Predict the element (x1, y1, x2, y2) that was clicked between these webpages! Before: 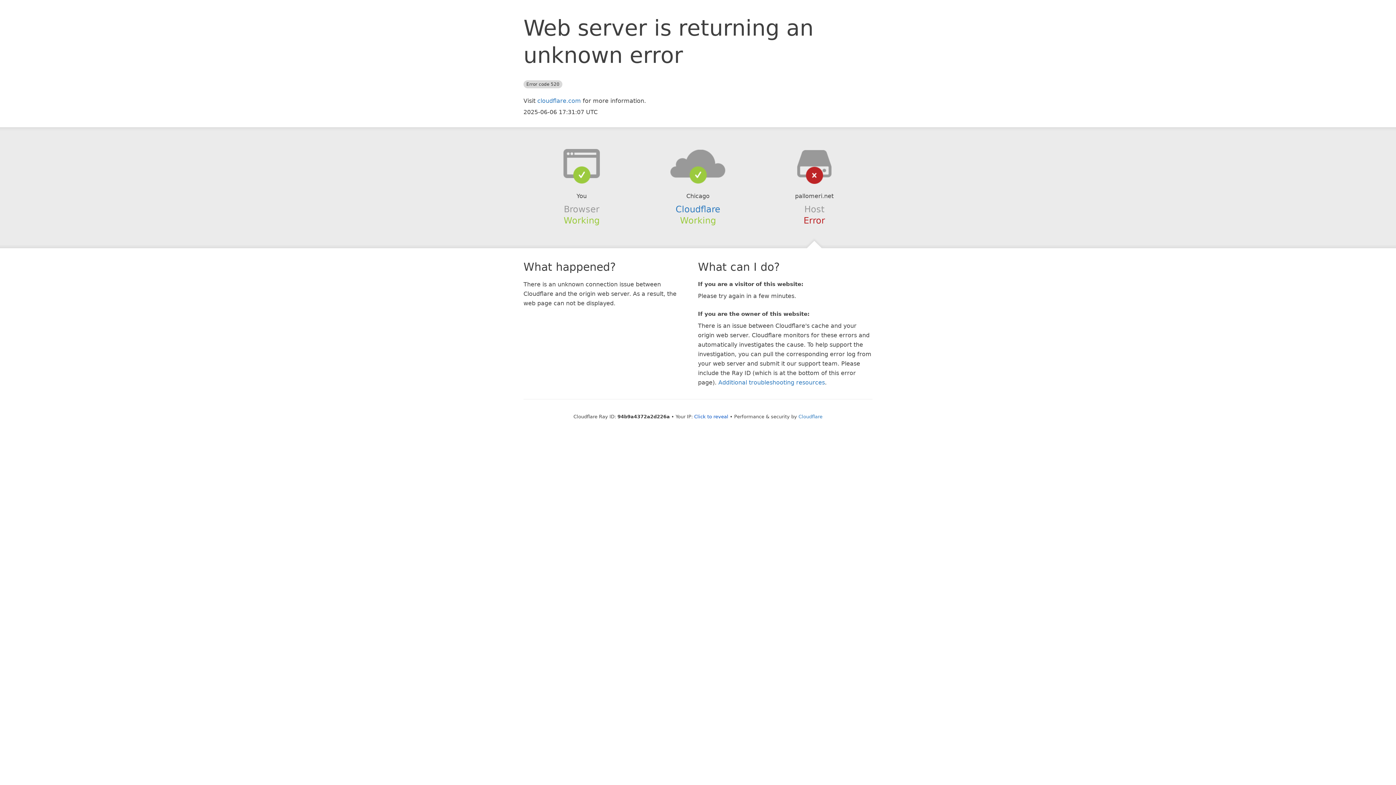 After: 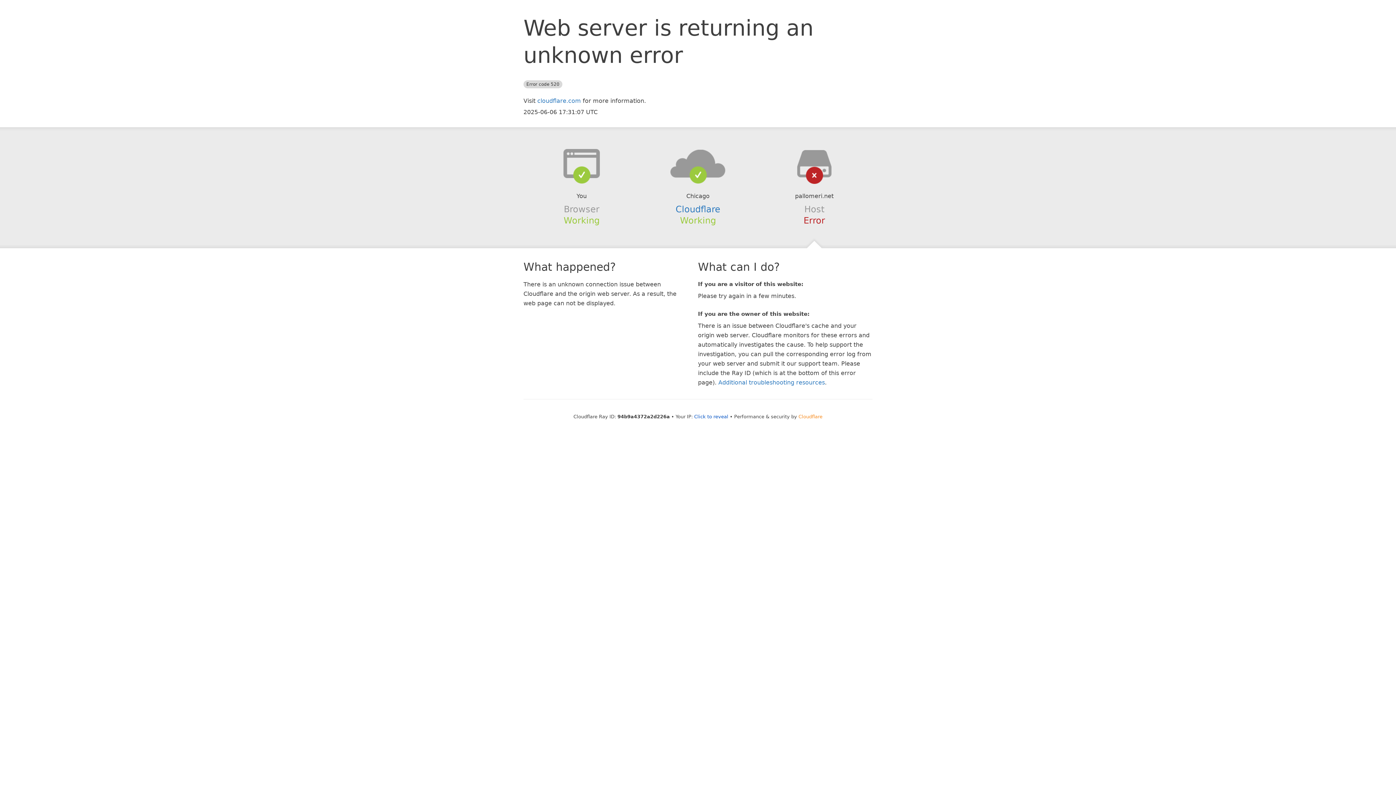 Action: bbox: (798, 414, 822, 419) label: Cloudflare